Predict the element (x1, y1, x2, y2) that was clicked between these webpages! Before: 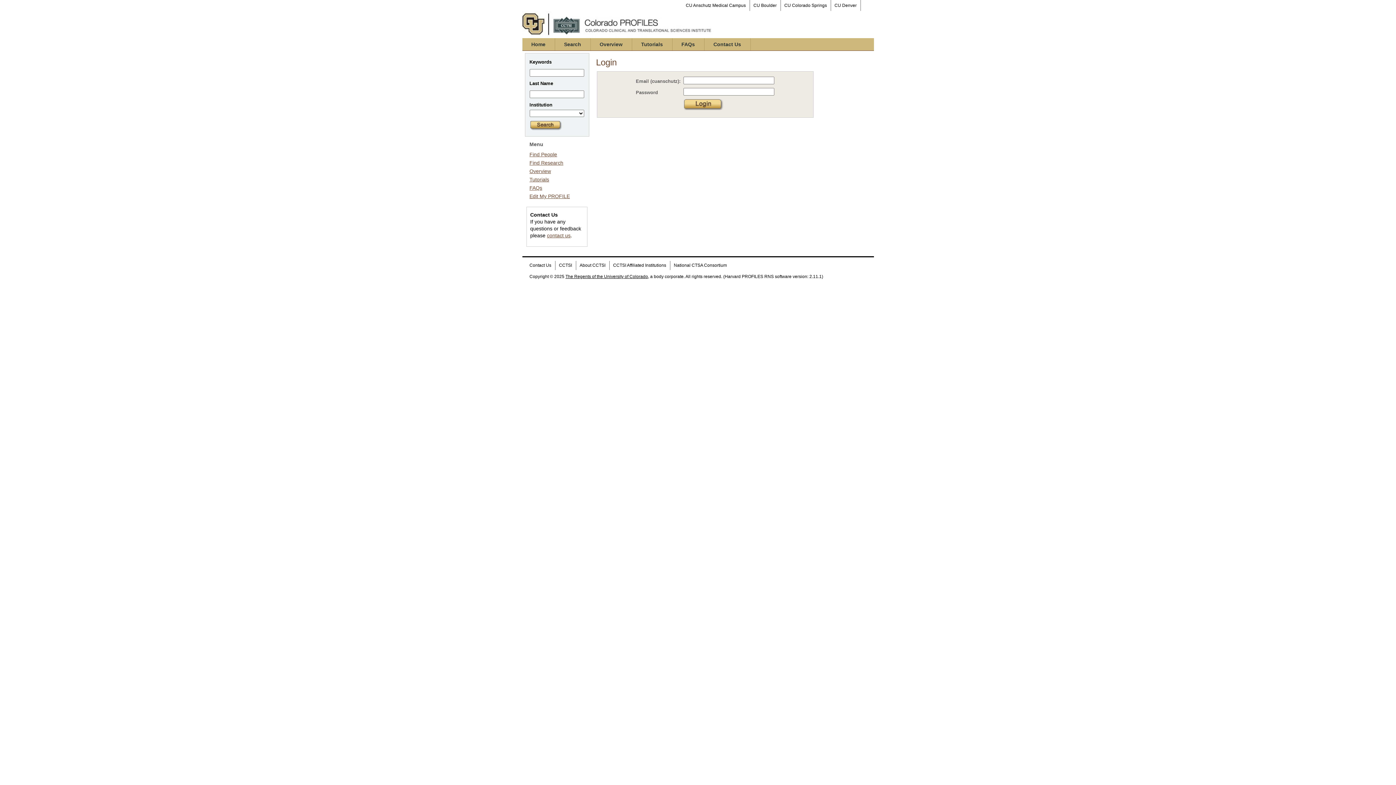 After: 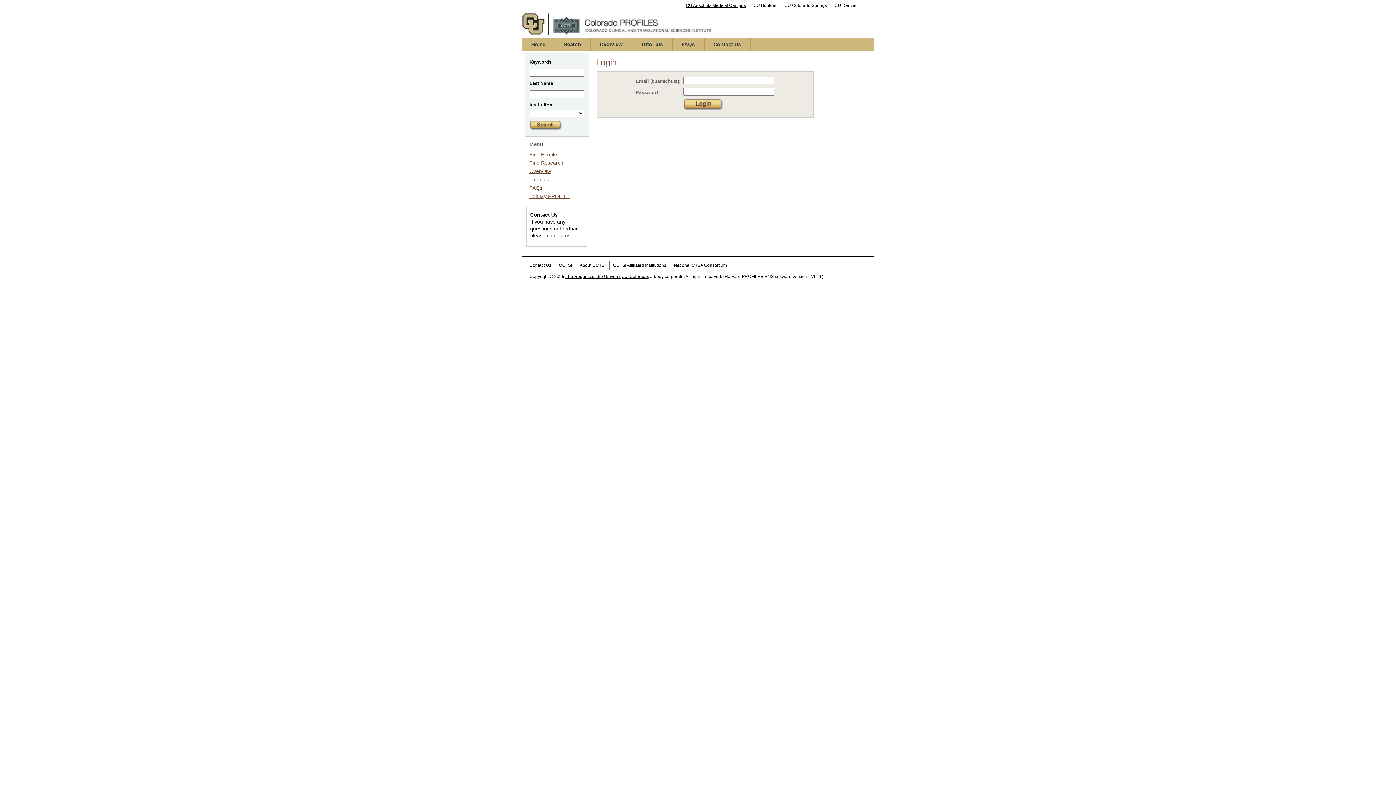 Action: bbox: (682, 0, 750, 10) label: CU Anschutz Medical Campus